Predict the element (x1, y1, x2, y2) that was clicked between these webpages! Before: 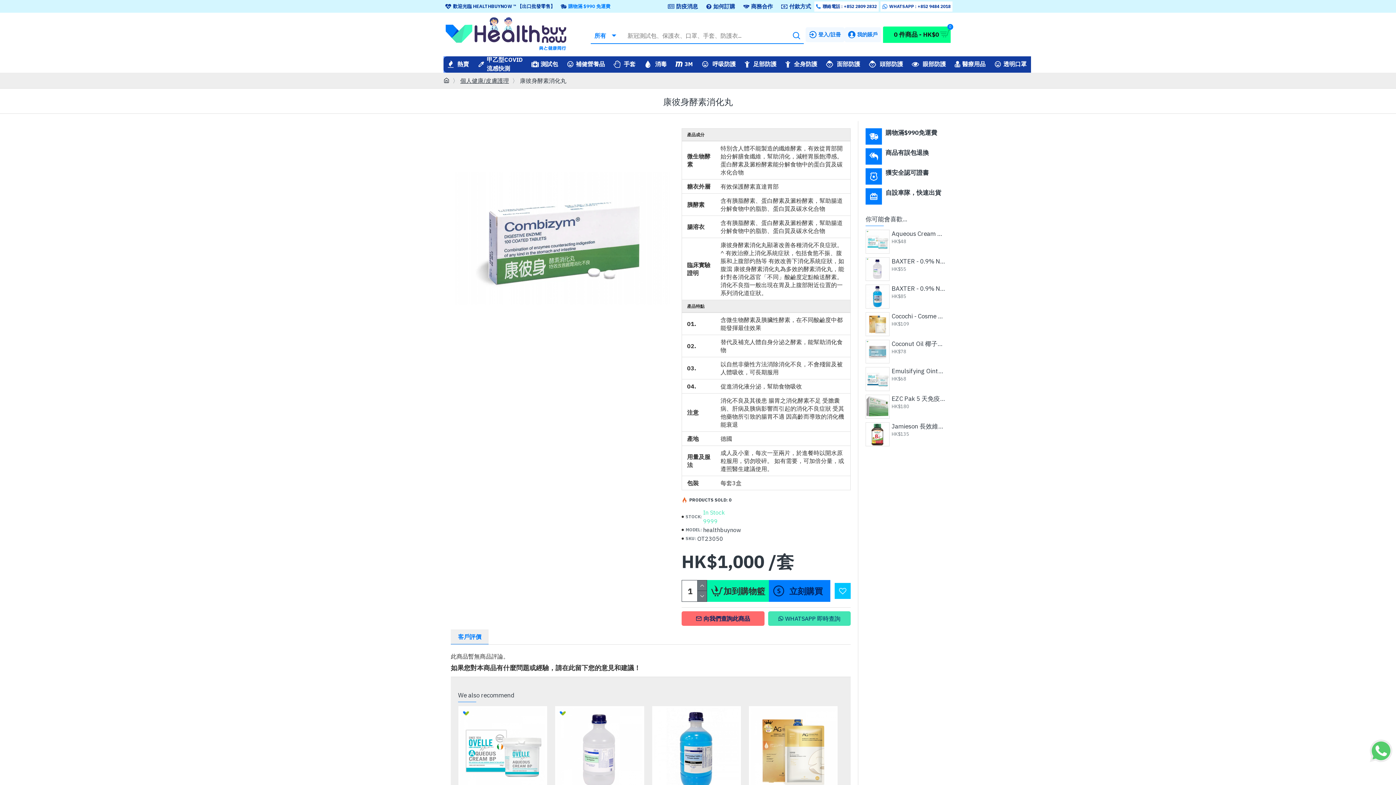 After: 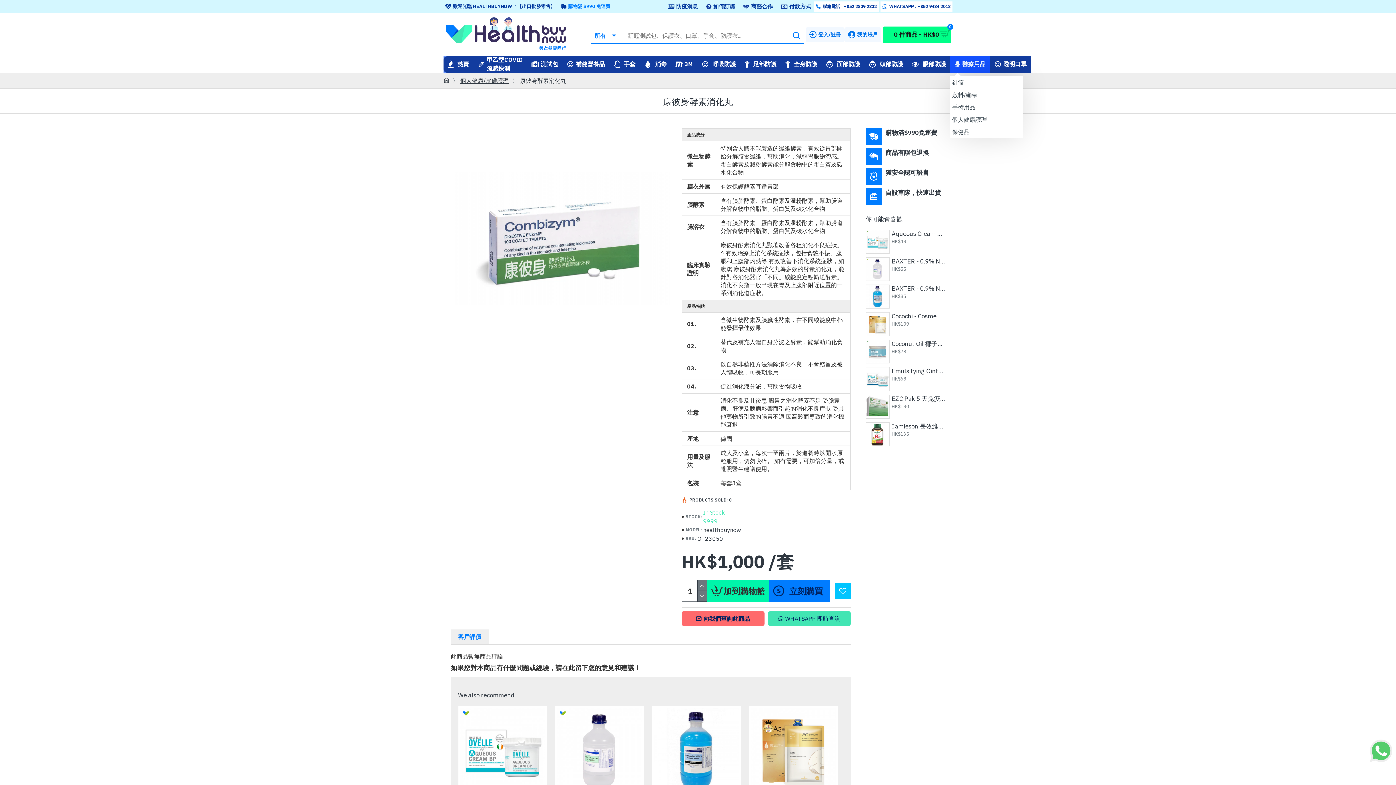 Action: bbox: (950, 56, 990, 72) label: 醫療用品